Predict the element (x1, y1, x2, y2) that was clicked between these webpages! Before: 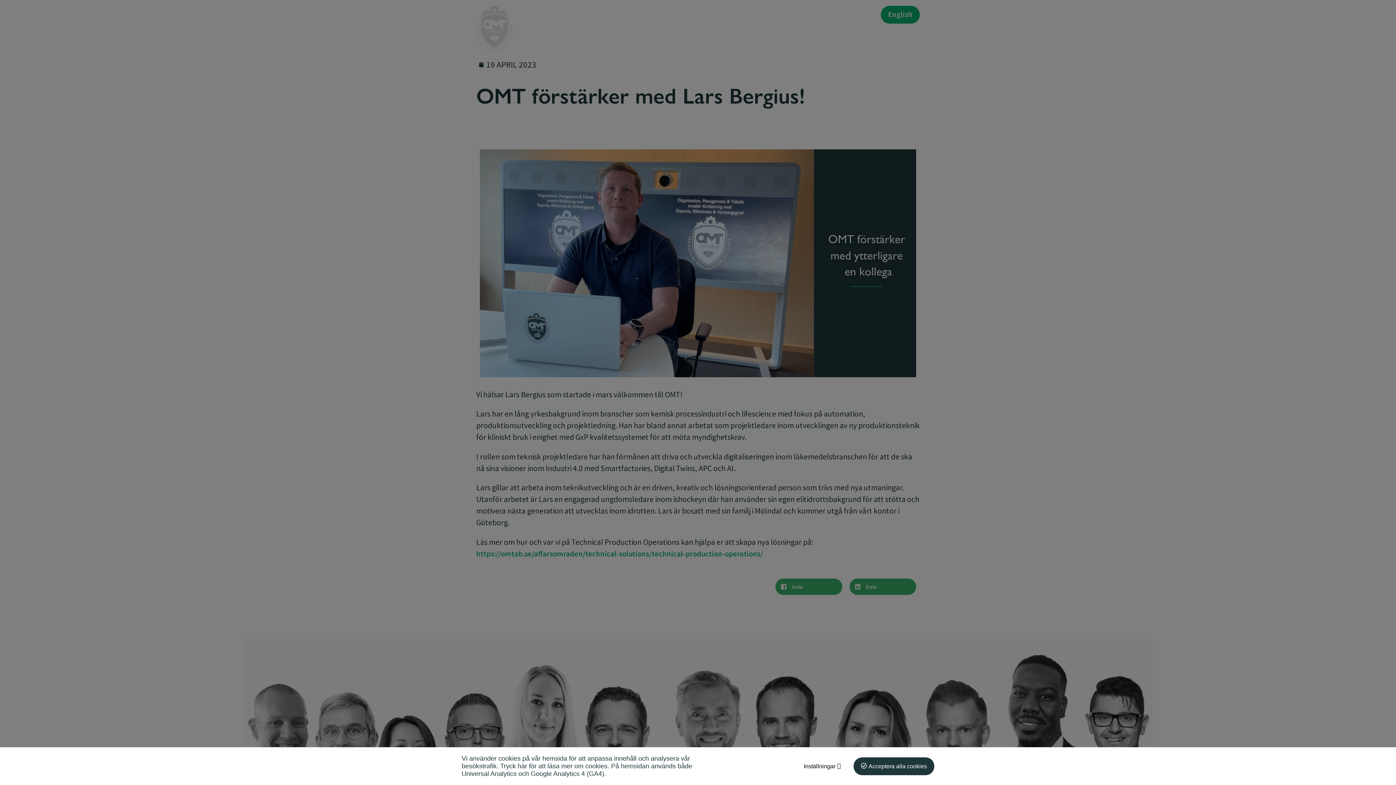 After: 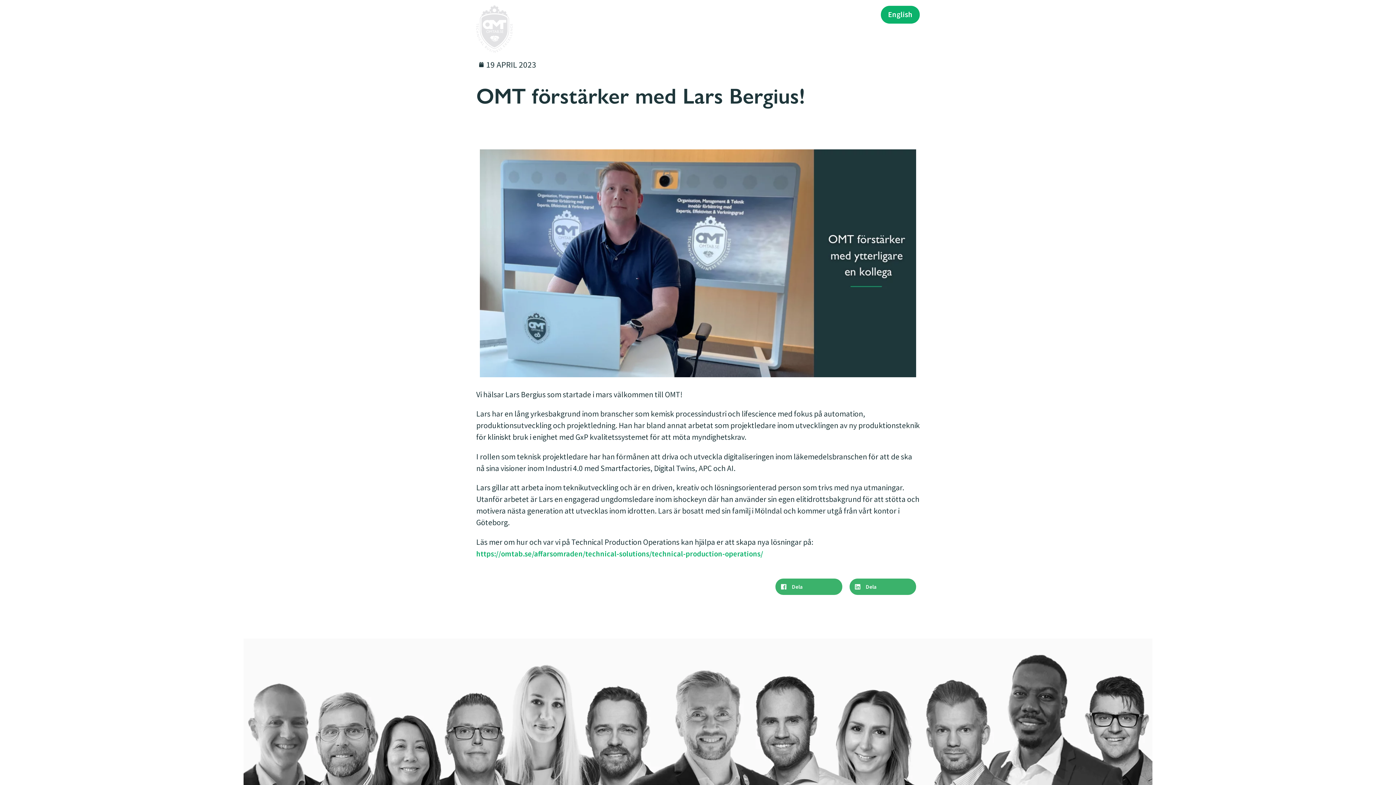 Action: bbox: (853, 757, 934, 775) label: Acceptera alla cookies